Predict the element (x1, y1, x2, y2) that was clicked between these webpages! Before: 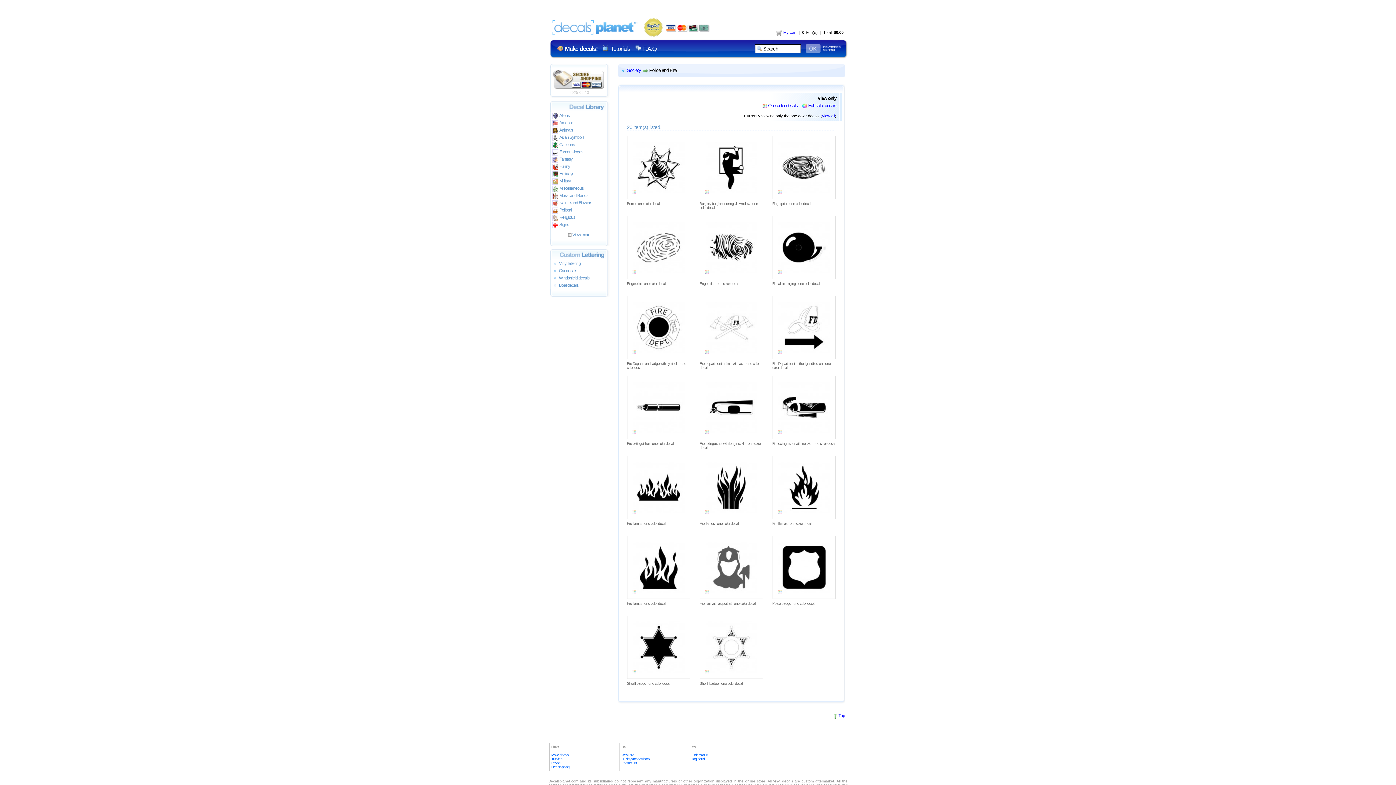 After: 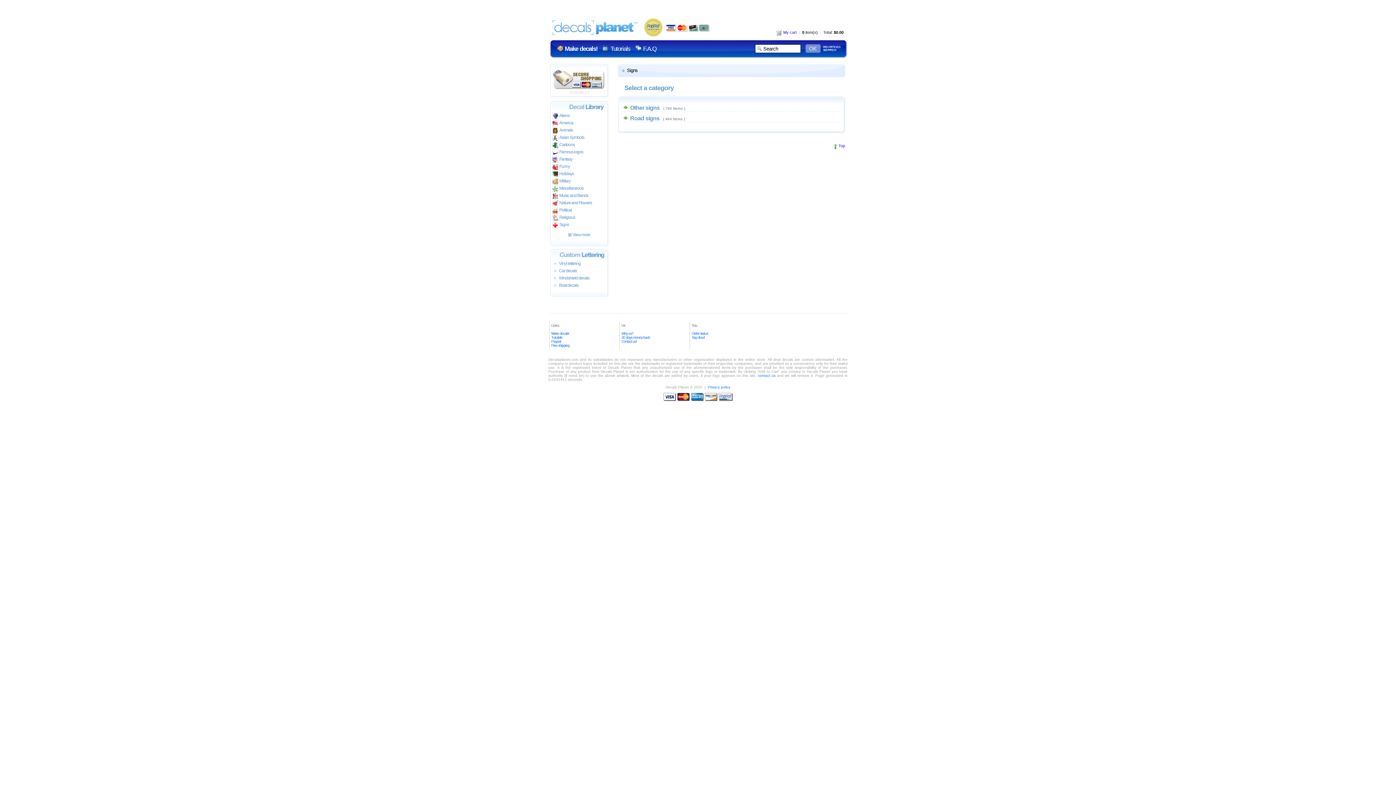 Action: label: Signs bbox: (552, 222, 606, 228)